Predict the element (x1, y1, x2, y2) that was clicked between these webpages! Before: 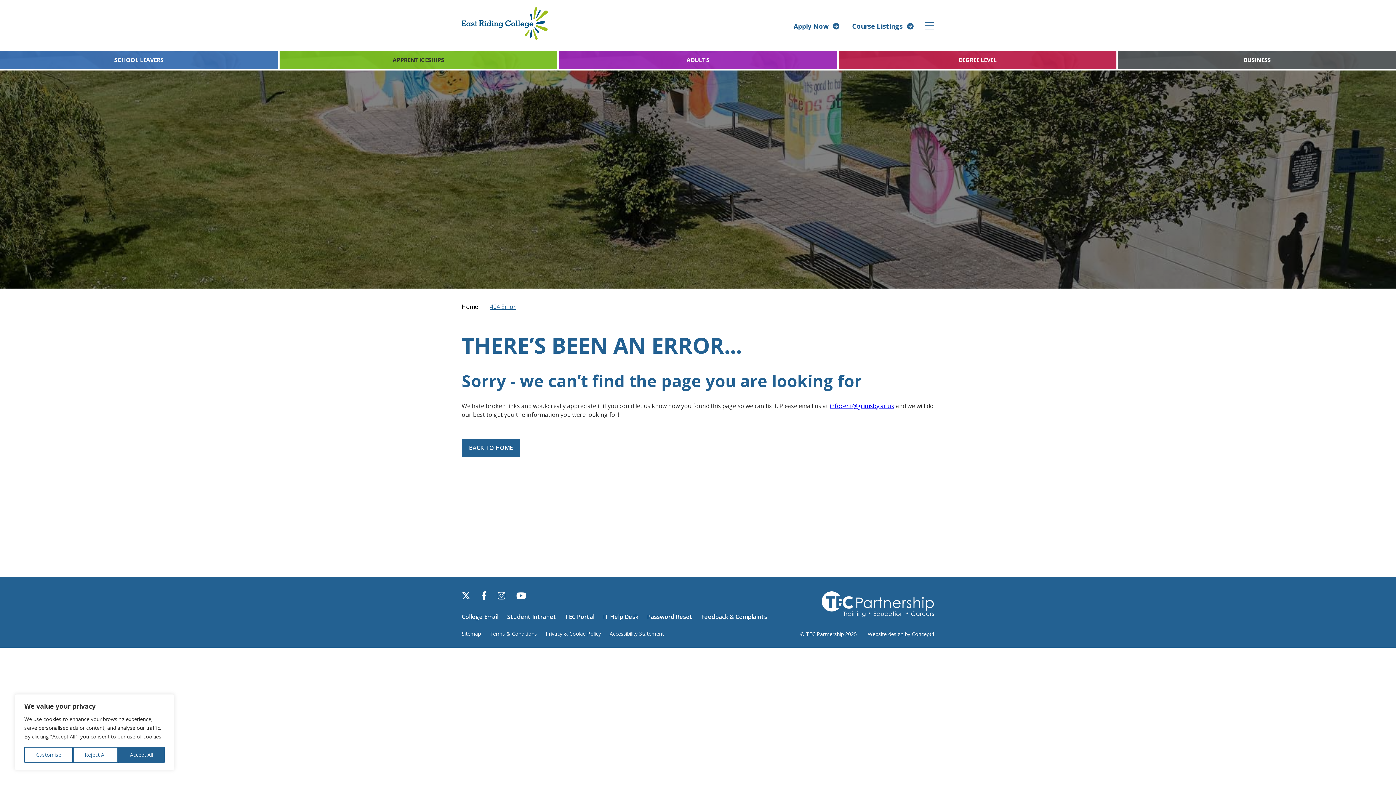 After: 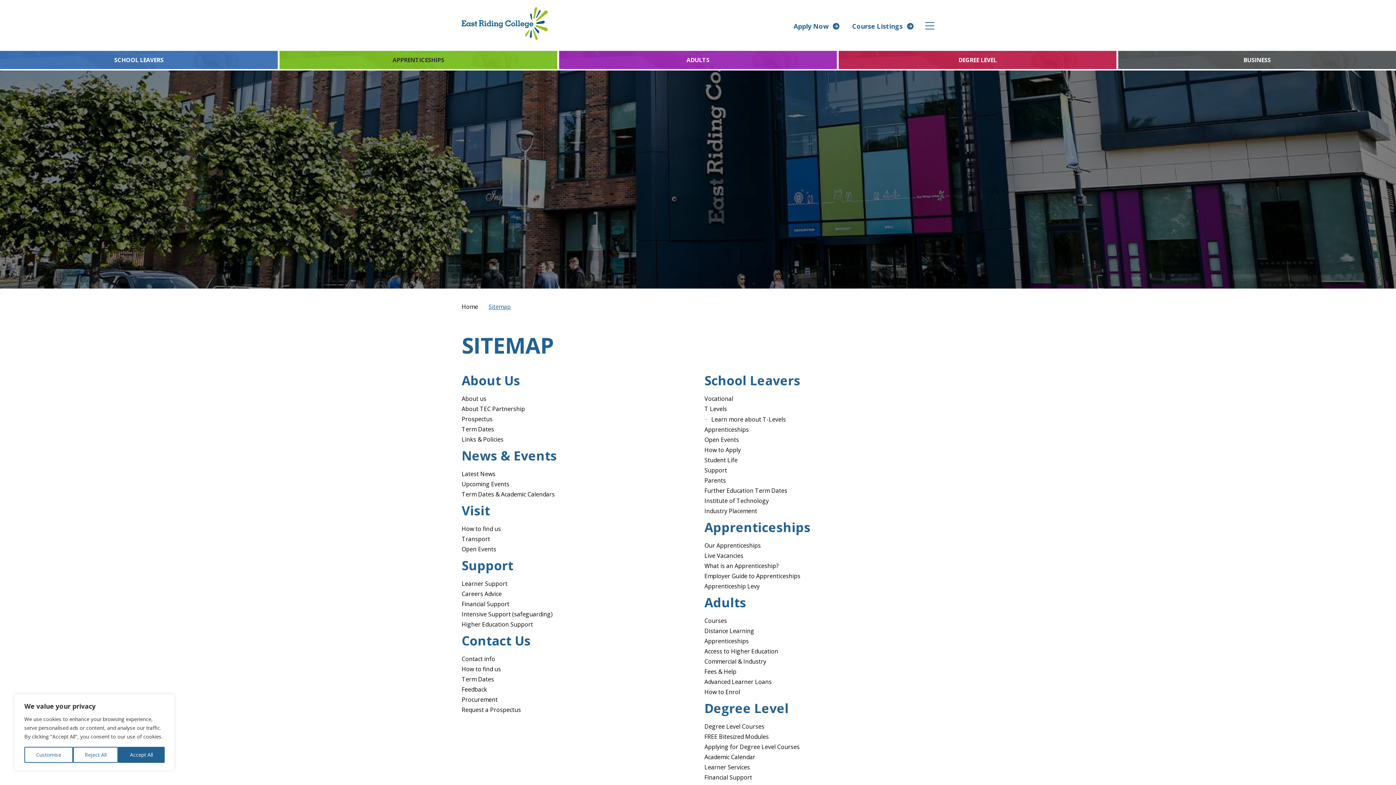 Action: label: Sitemap bbox: (461, 630, 481, 637)